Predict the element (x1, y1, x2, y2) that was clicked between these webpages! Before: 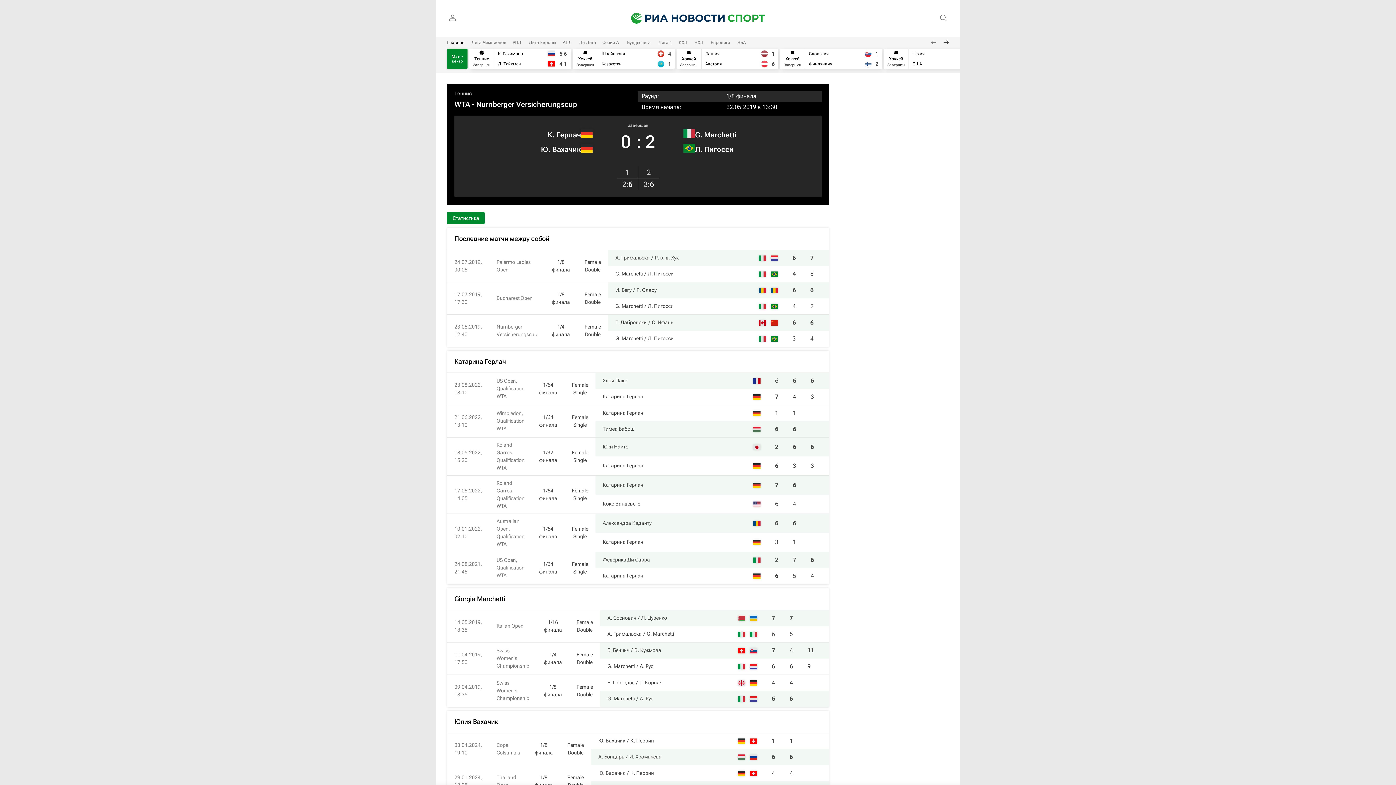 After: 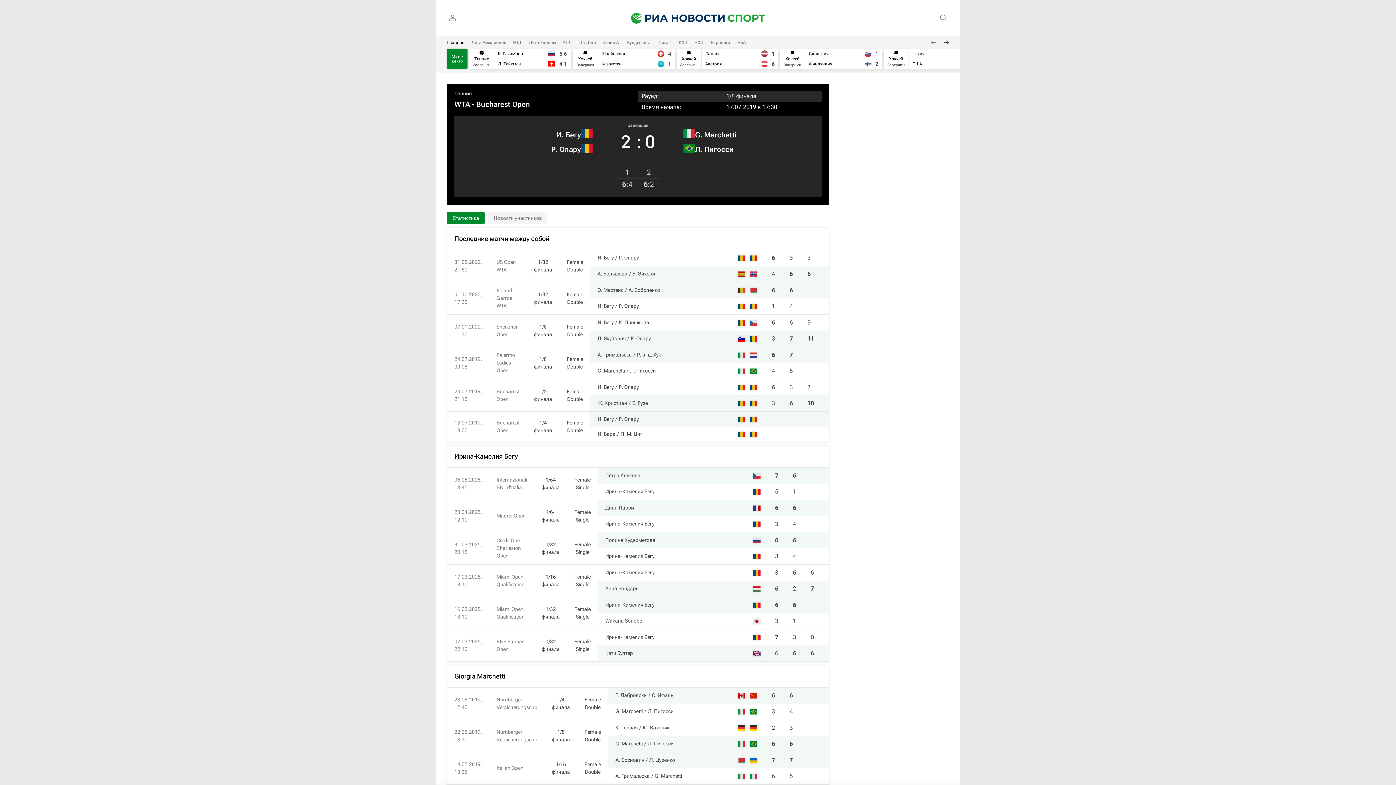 Action: label: 2 bbox: (810, 302, 813, 309)